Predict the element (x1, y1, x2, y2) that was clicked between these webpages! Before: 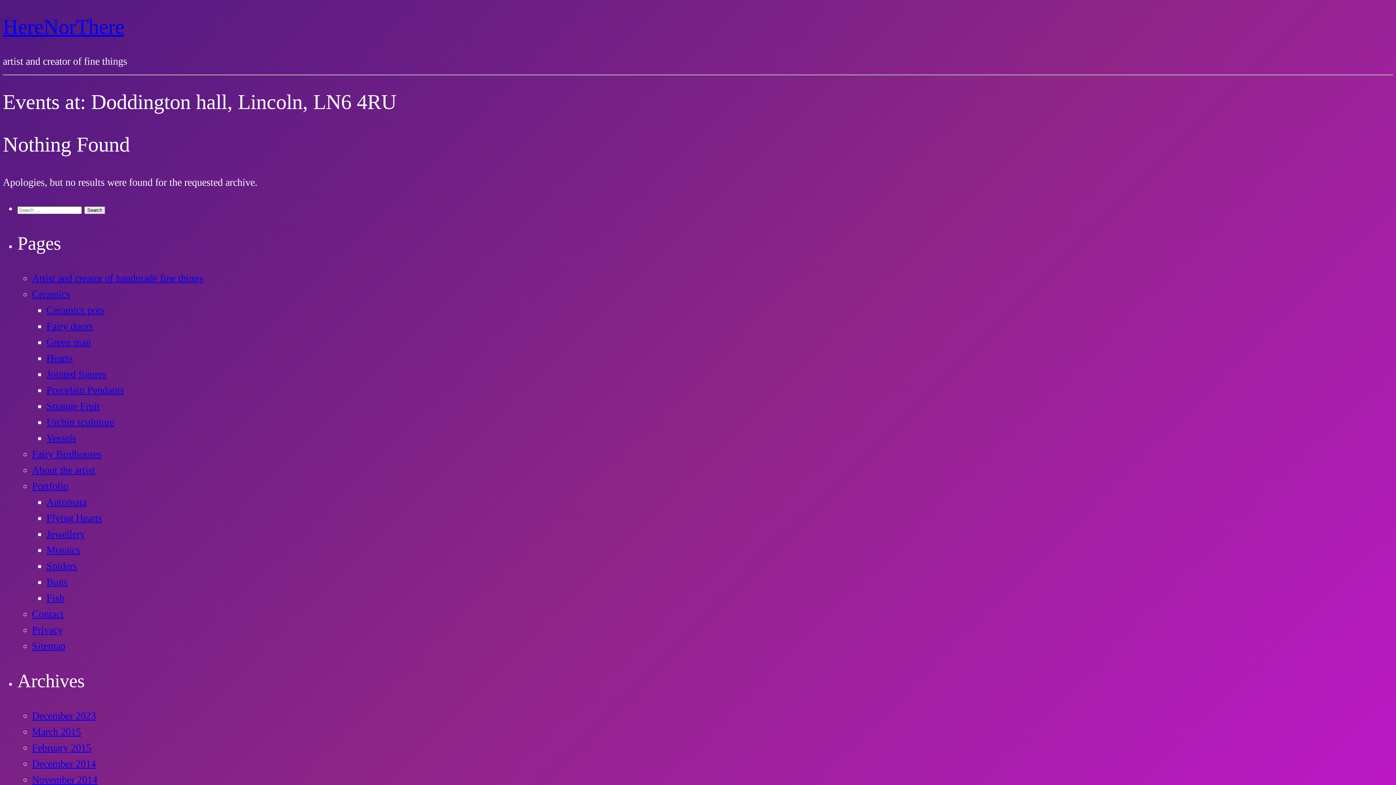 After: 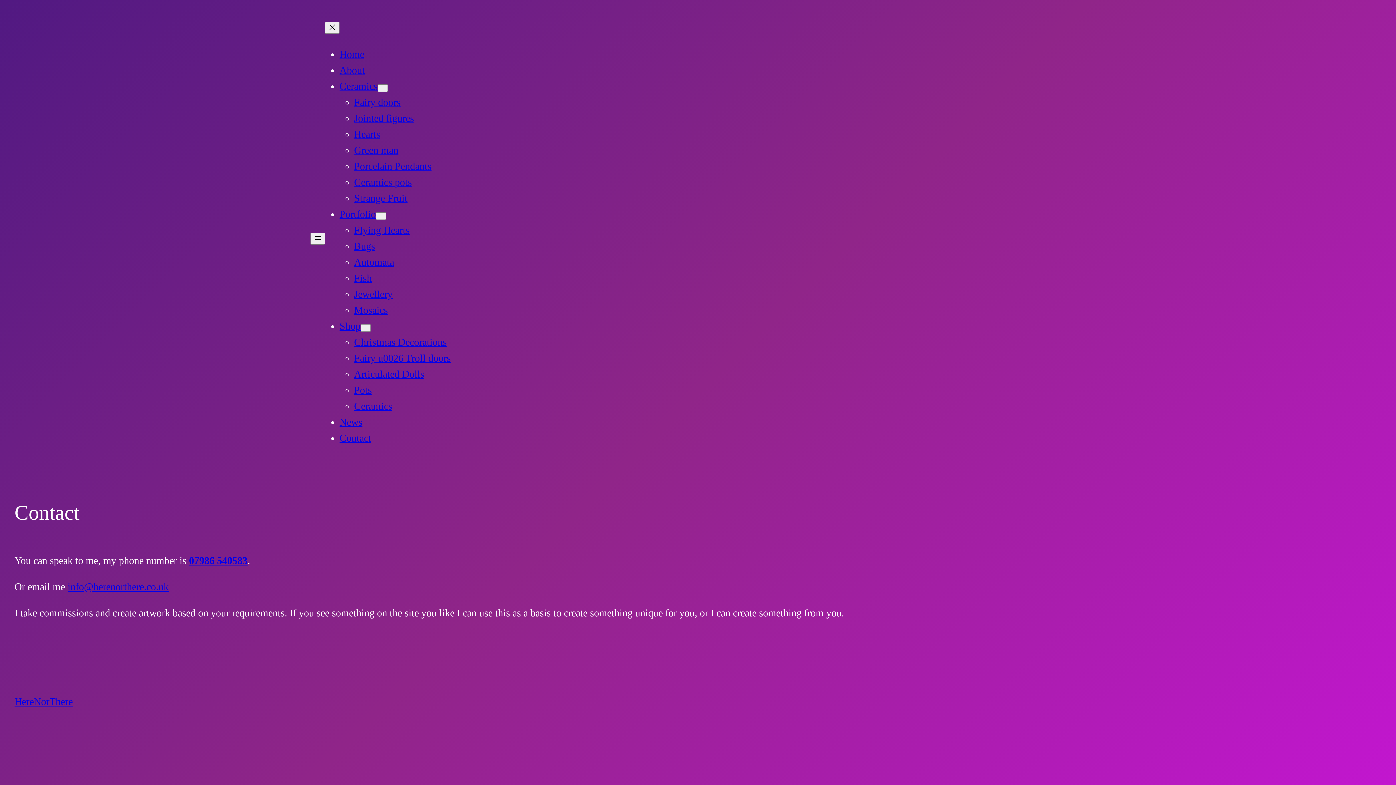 Action: bbox: (32, 608, 63, 620) label: Contact